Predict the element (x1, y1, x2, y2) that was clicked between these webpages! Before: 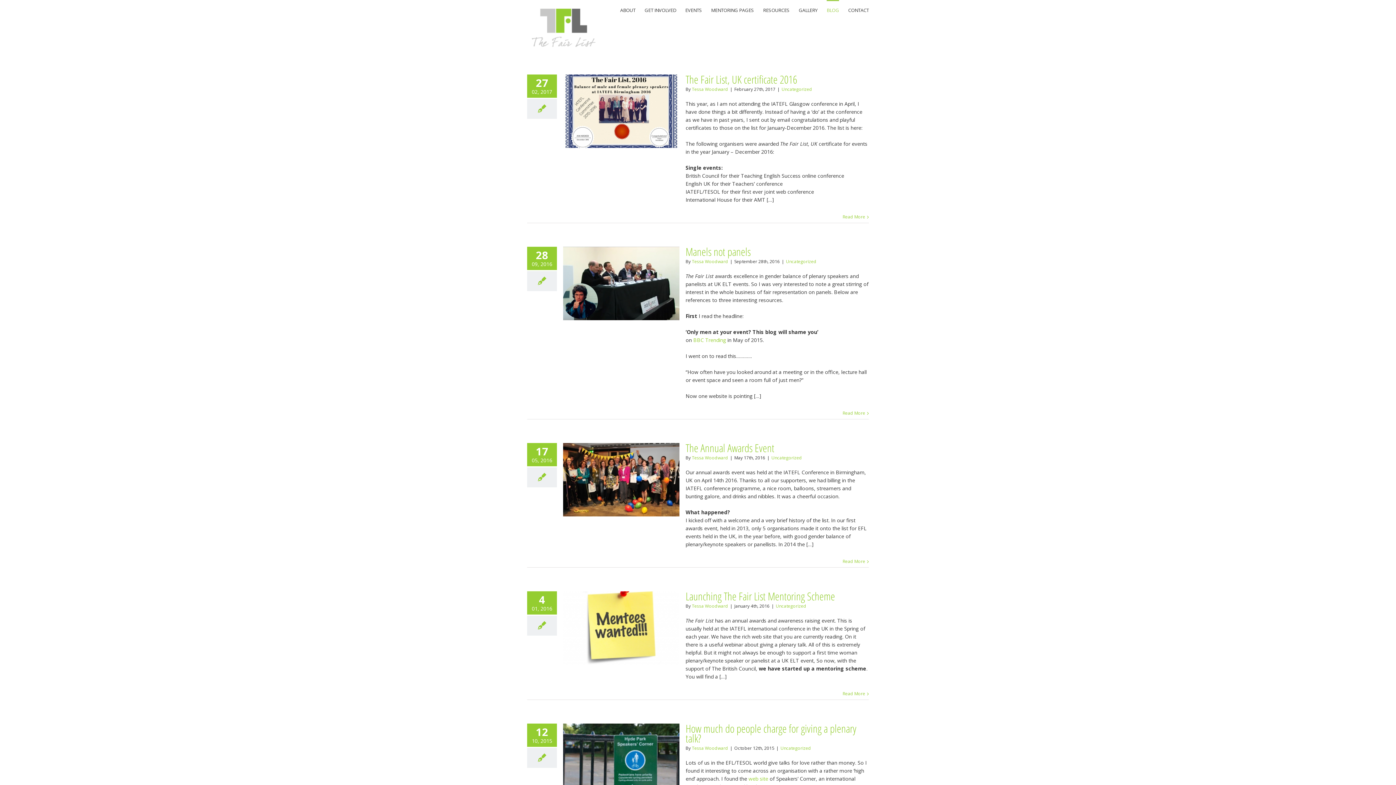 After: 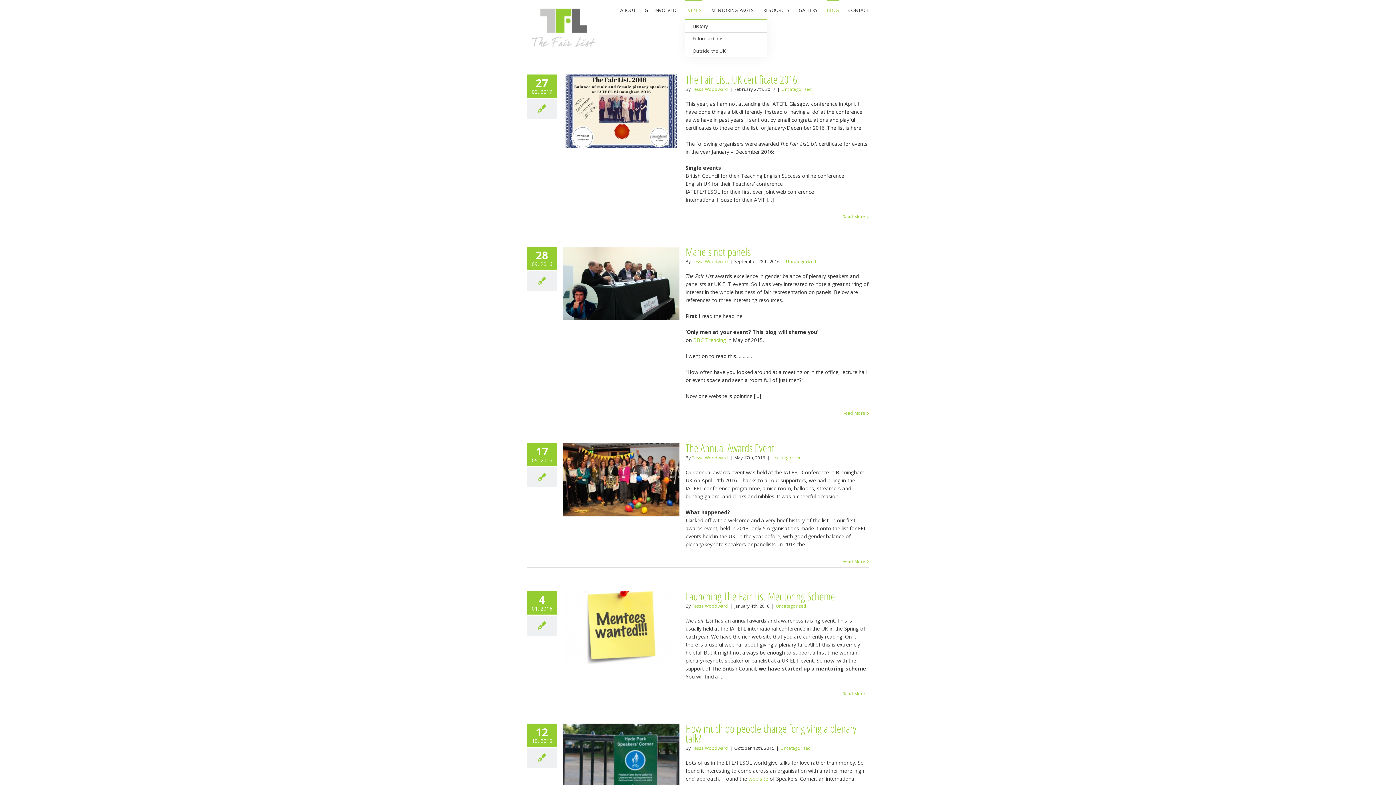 Action: label: EVENTS bbox: (685, 0, 702, 19)